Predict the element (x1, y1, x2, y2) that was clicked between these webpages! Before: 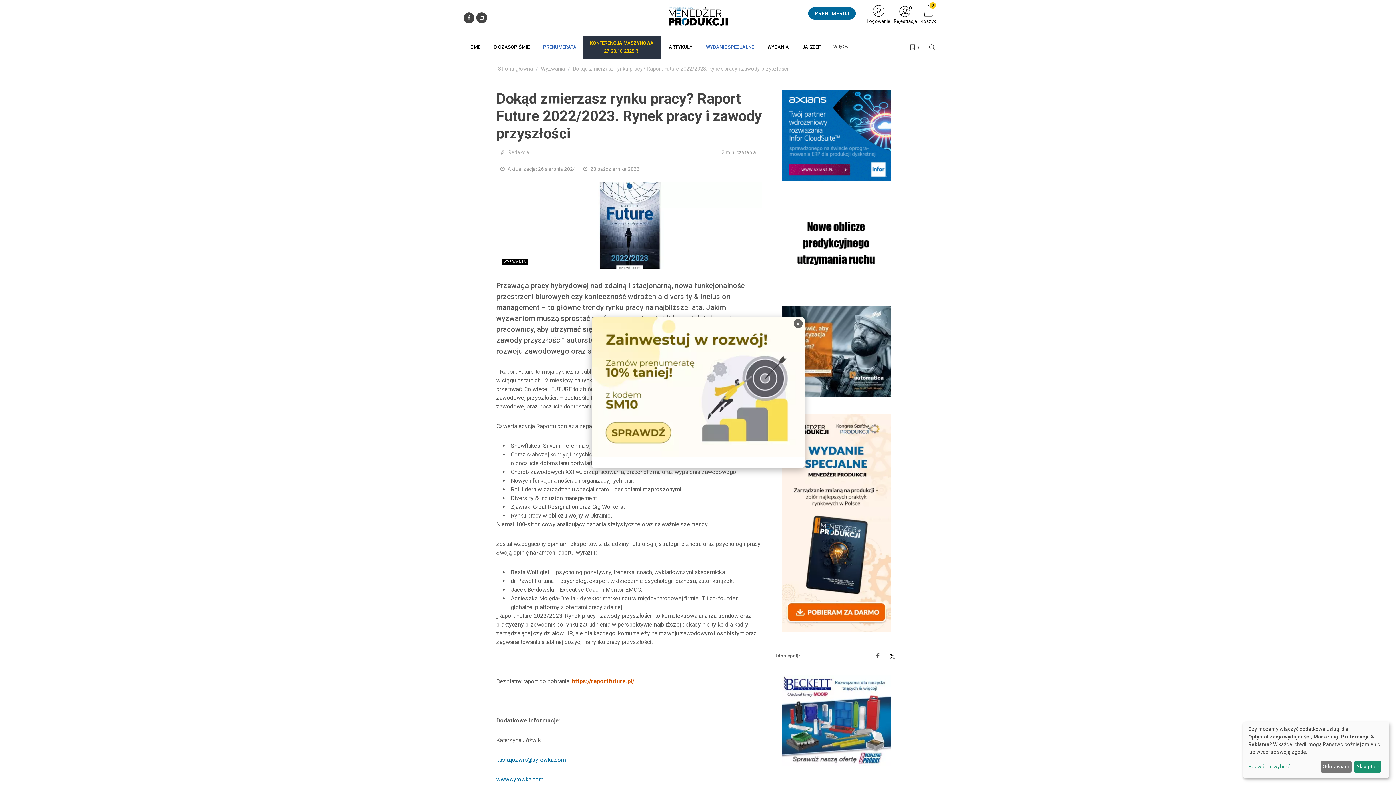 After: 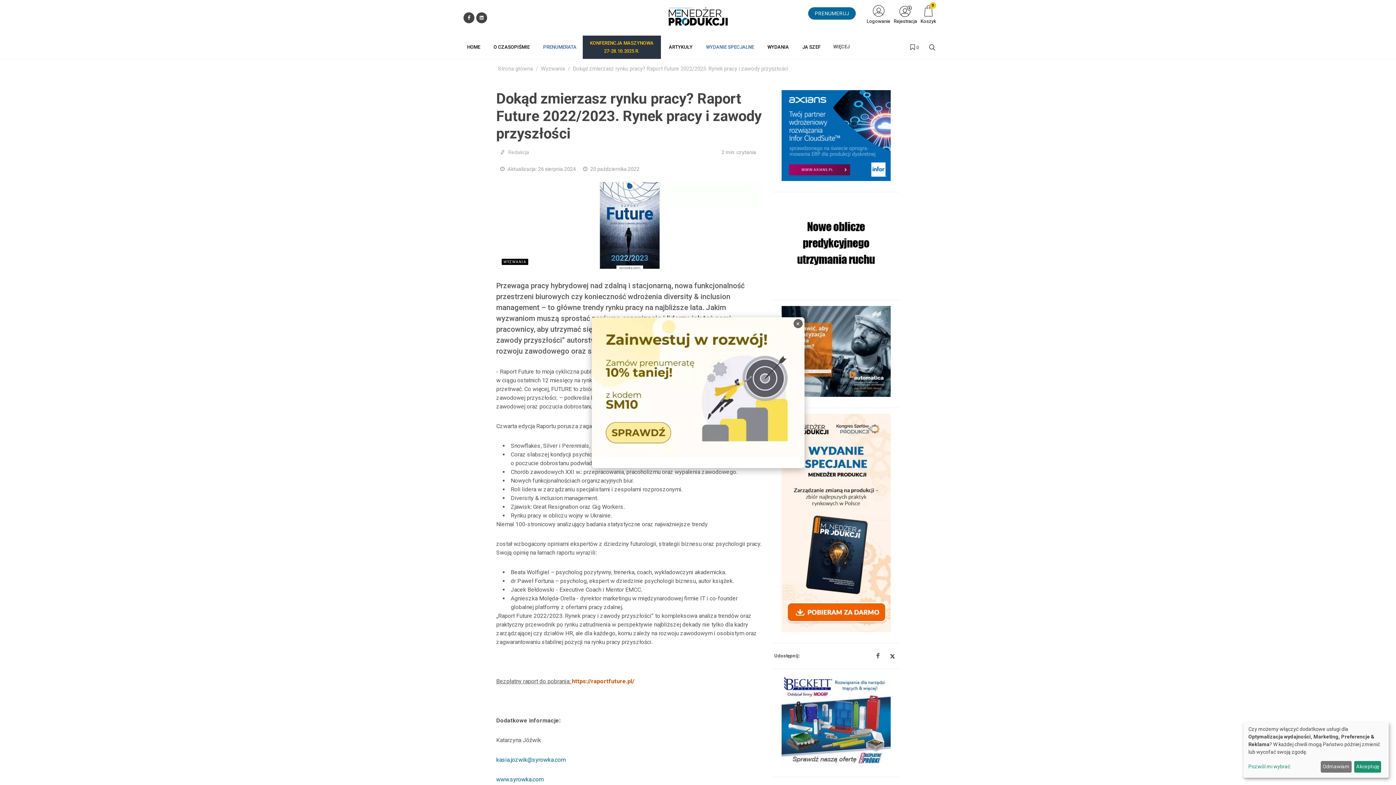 Action: bbox: (781, 131, 890, 138)